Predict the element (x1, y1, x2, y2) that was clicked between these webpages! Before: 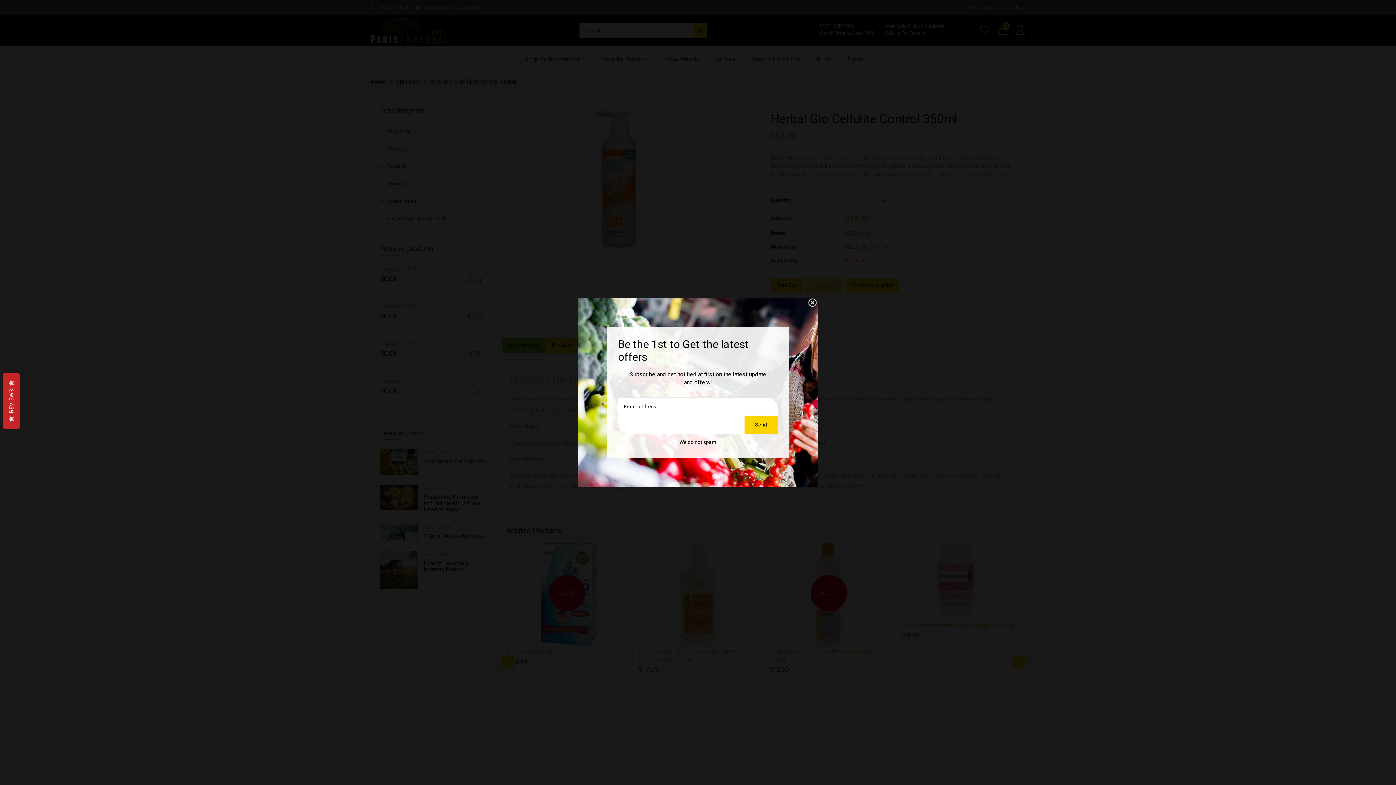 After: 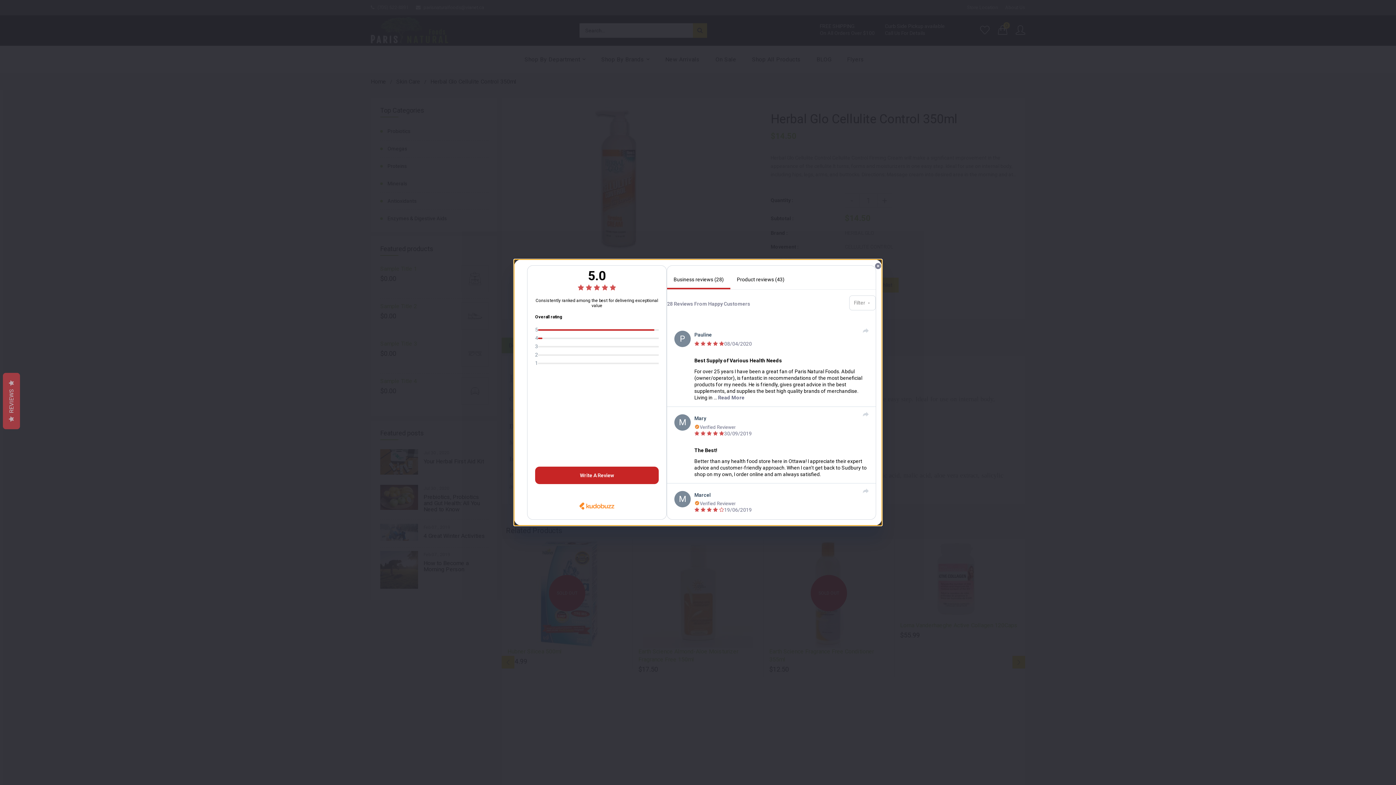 Action: bbox: (2, 373, 20, 429) label:   REVIEWS  